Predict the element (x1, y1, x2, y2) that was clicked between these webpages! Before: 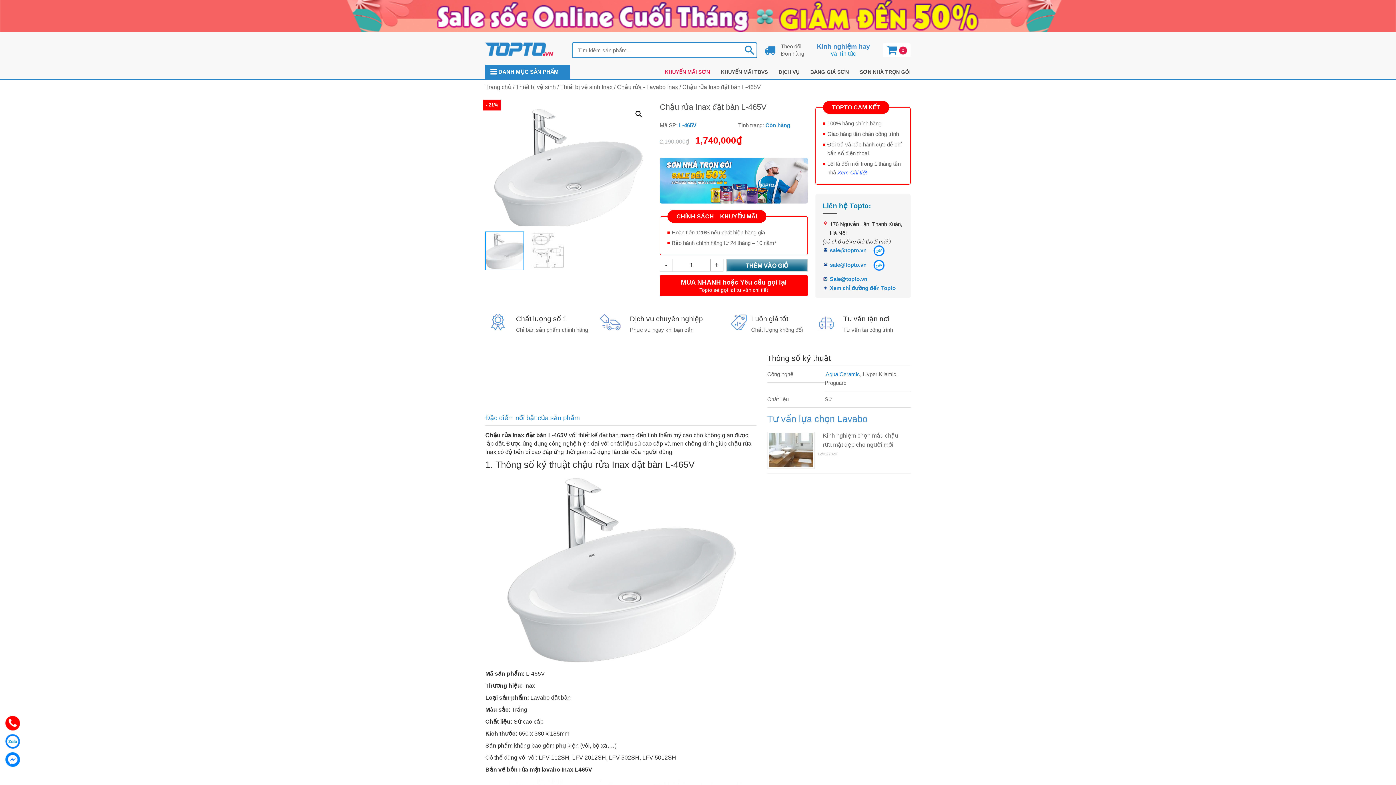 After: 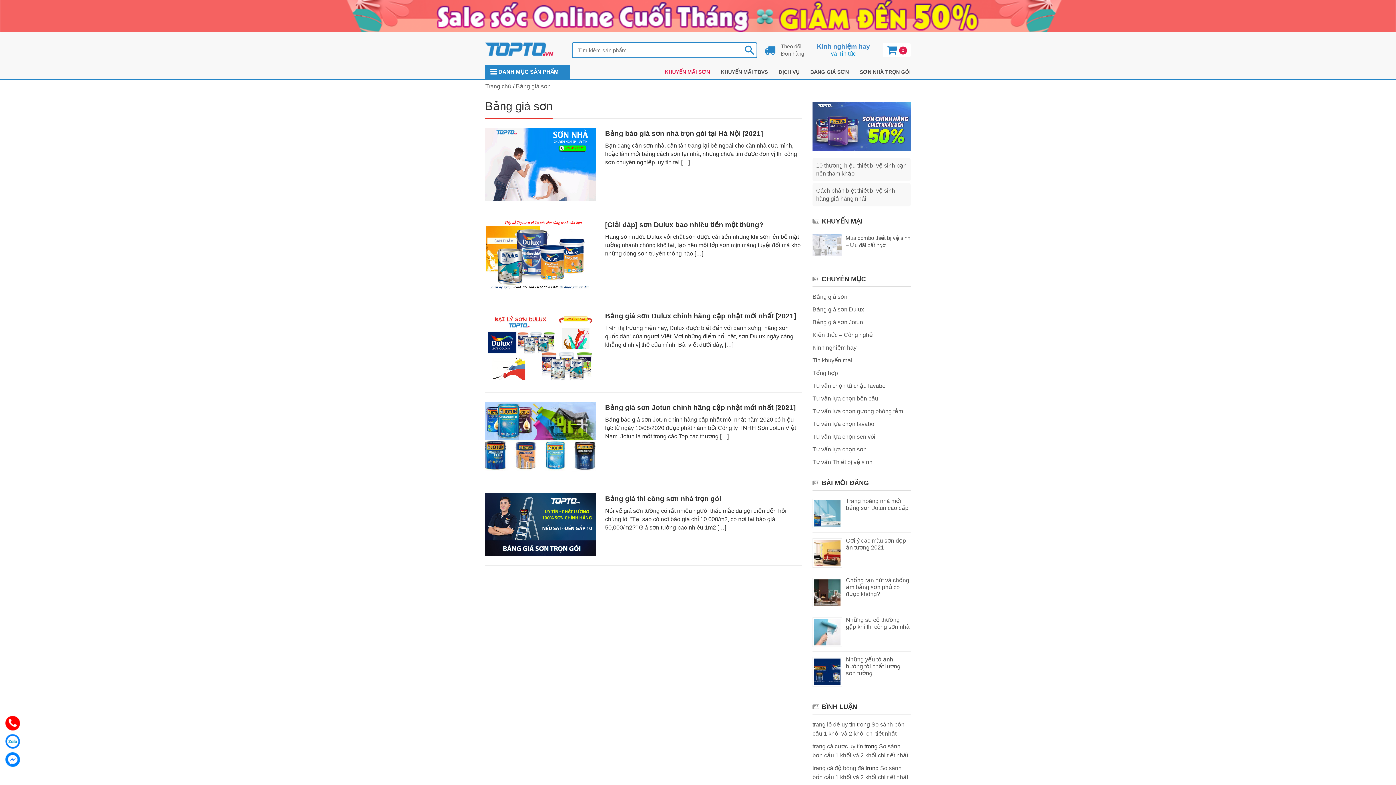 Action: bbox: (810, 69, 849, 74) label: BẢNG GIÁ SƠN